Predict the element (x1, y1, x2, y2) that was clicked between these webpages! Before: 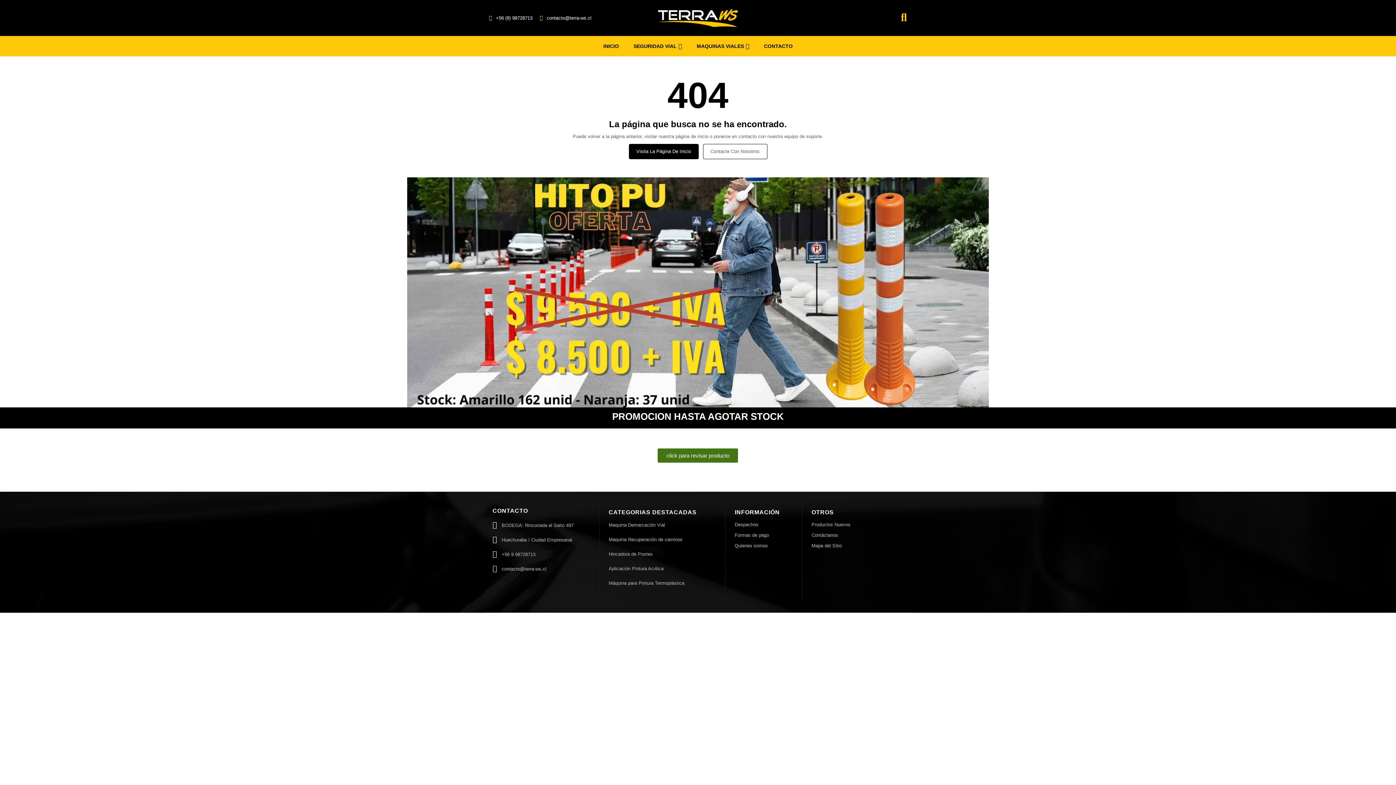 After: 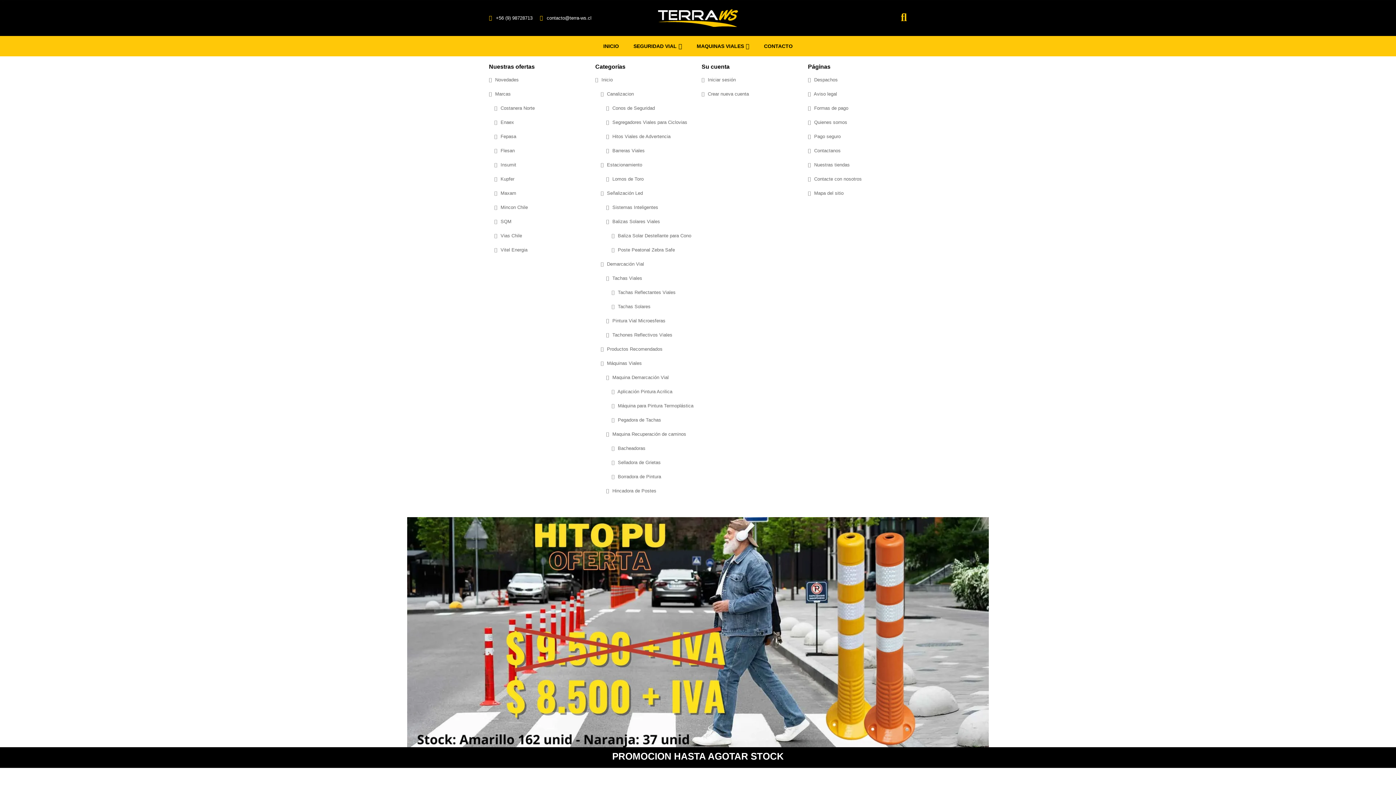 Action: bbox: (811, 541, 903, 550) label: Mapa del Sitio